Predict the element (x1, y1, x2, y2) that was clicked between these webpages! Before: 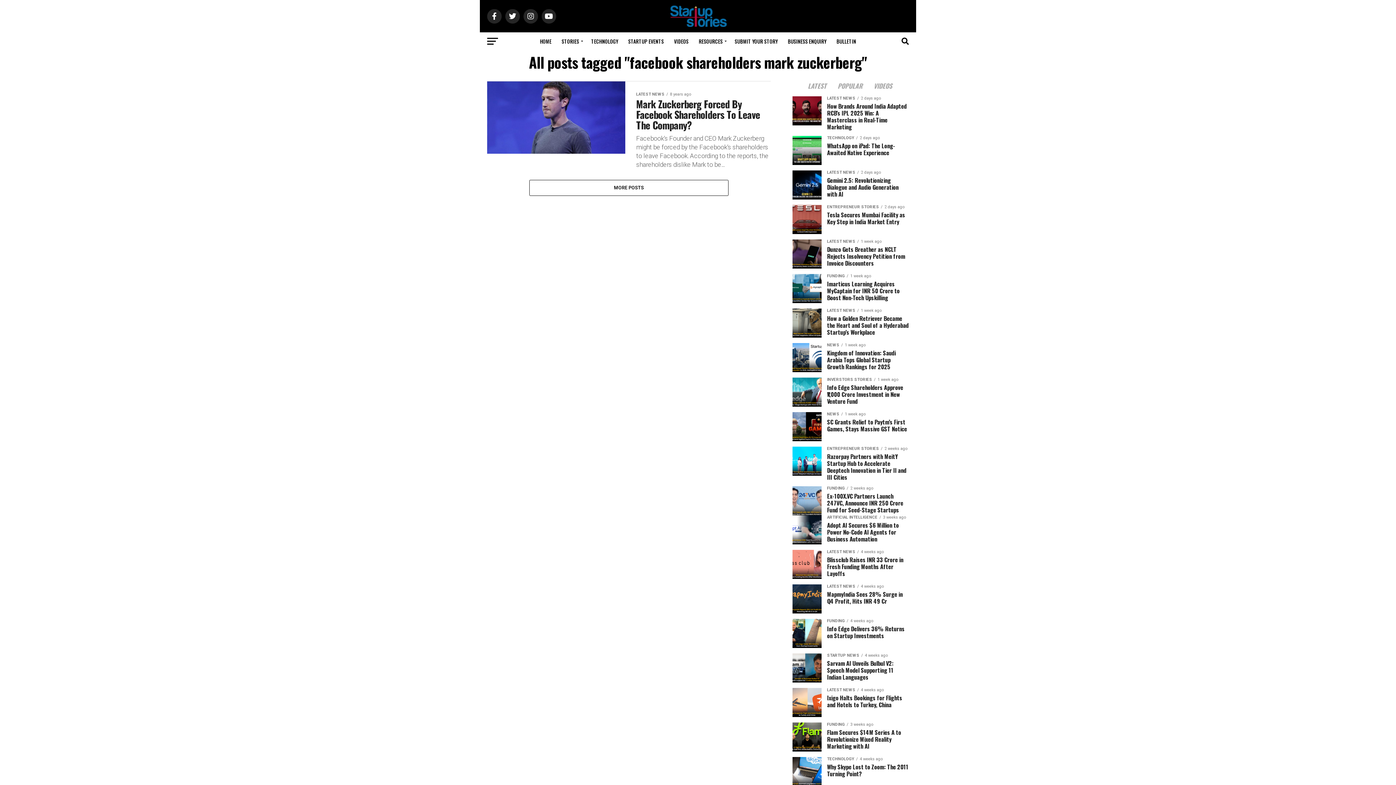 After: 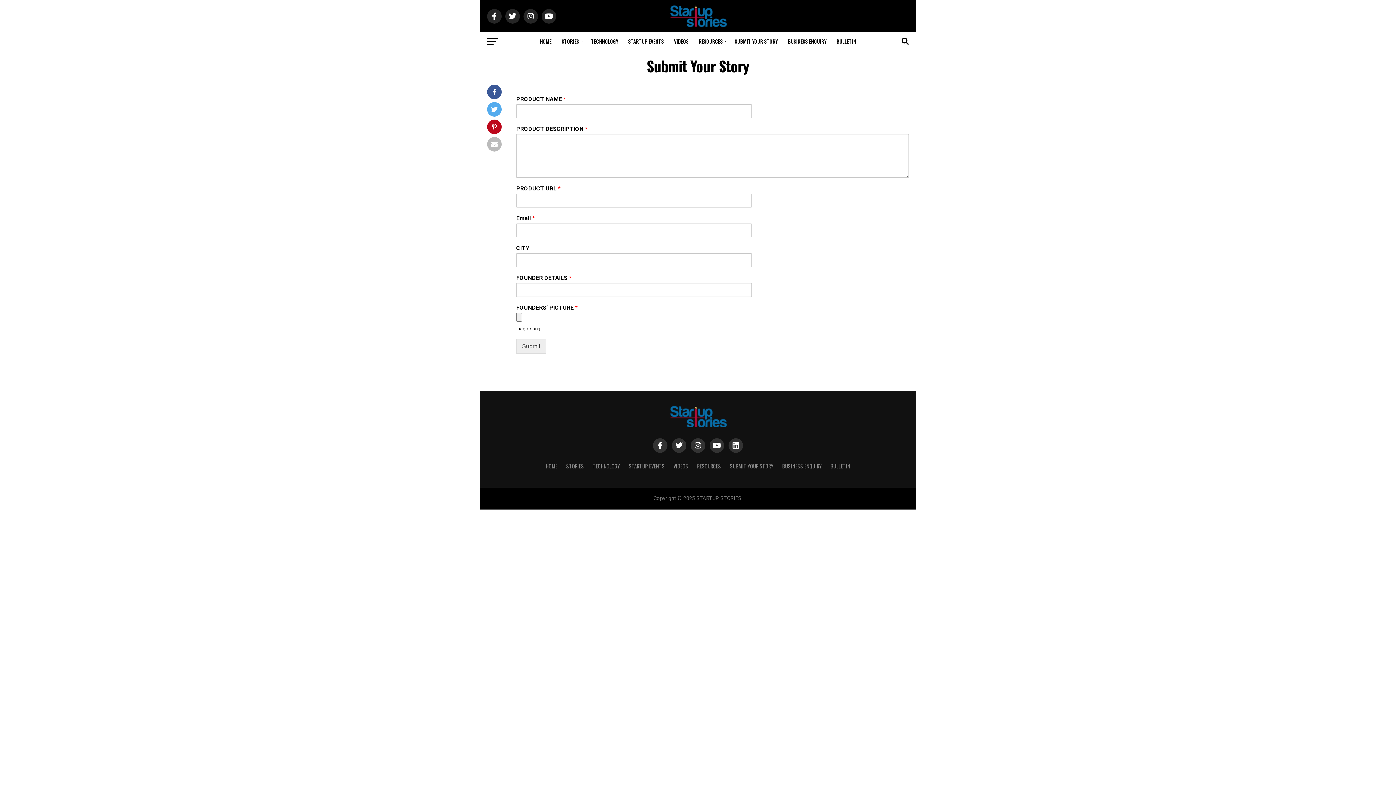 Action: bbox: (730, 32, 782, 50) label: SUBMIT YOUR STORY